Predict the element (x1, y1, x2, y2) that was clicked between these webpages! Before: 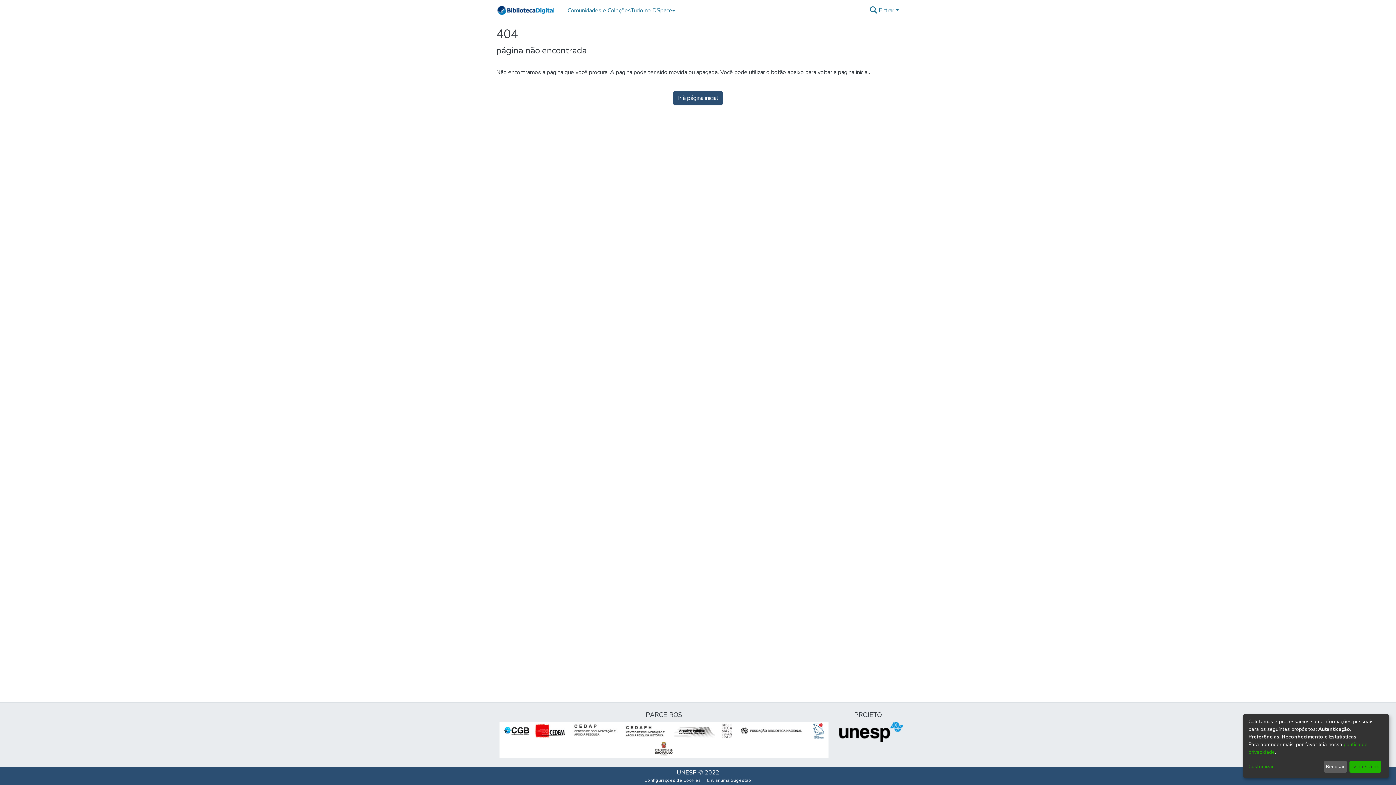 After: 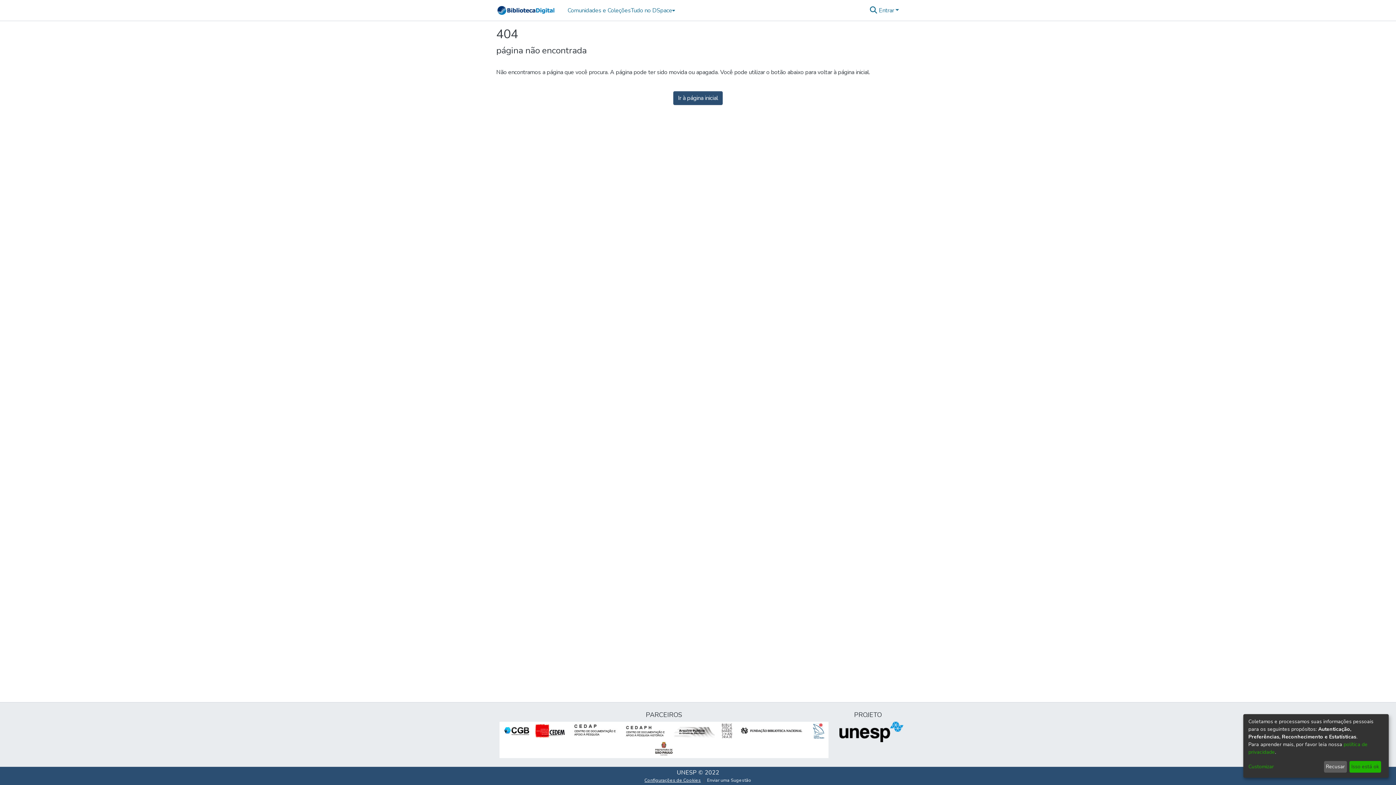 Action: label: Configurações de Cookies bbox: (641, 777, 704, 784)